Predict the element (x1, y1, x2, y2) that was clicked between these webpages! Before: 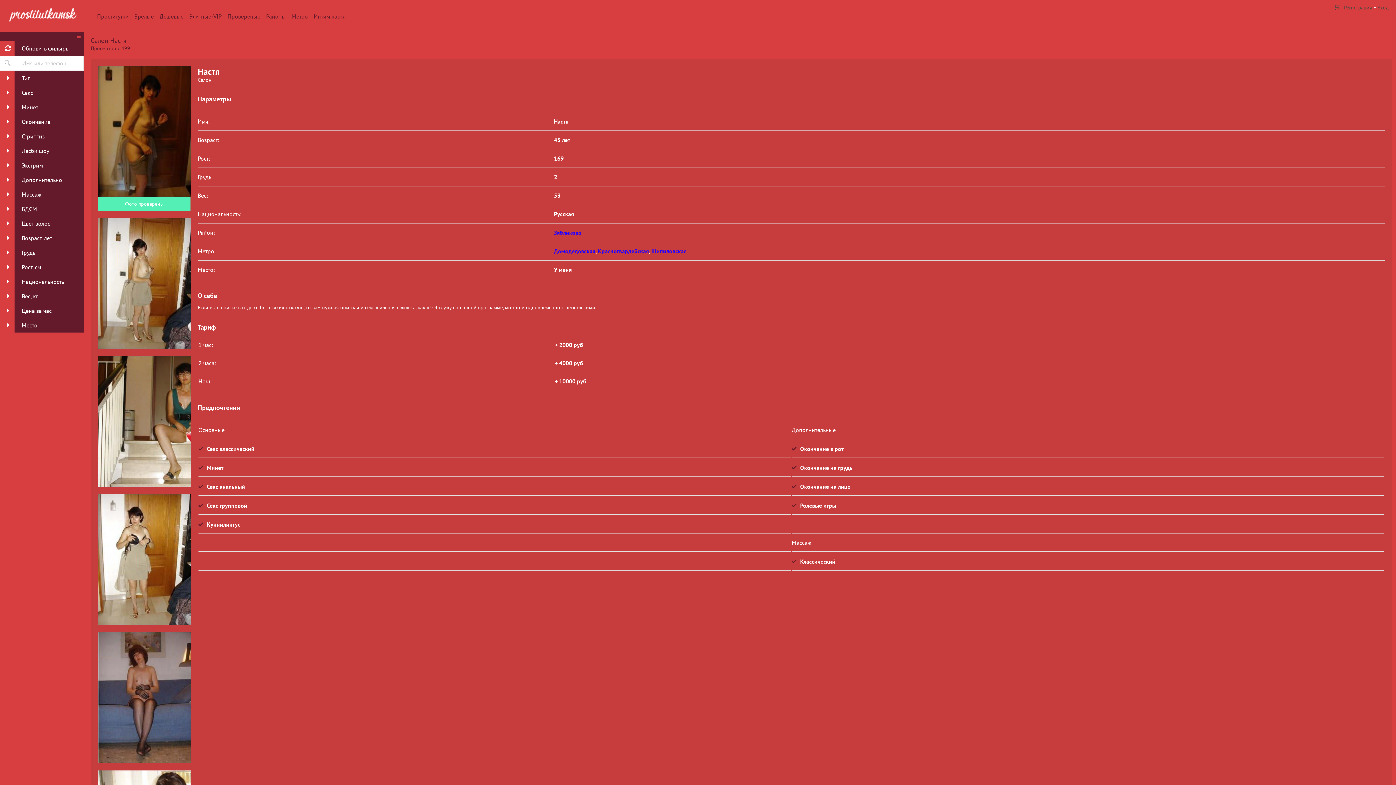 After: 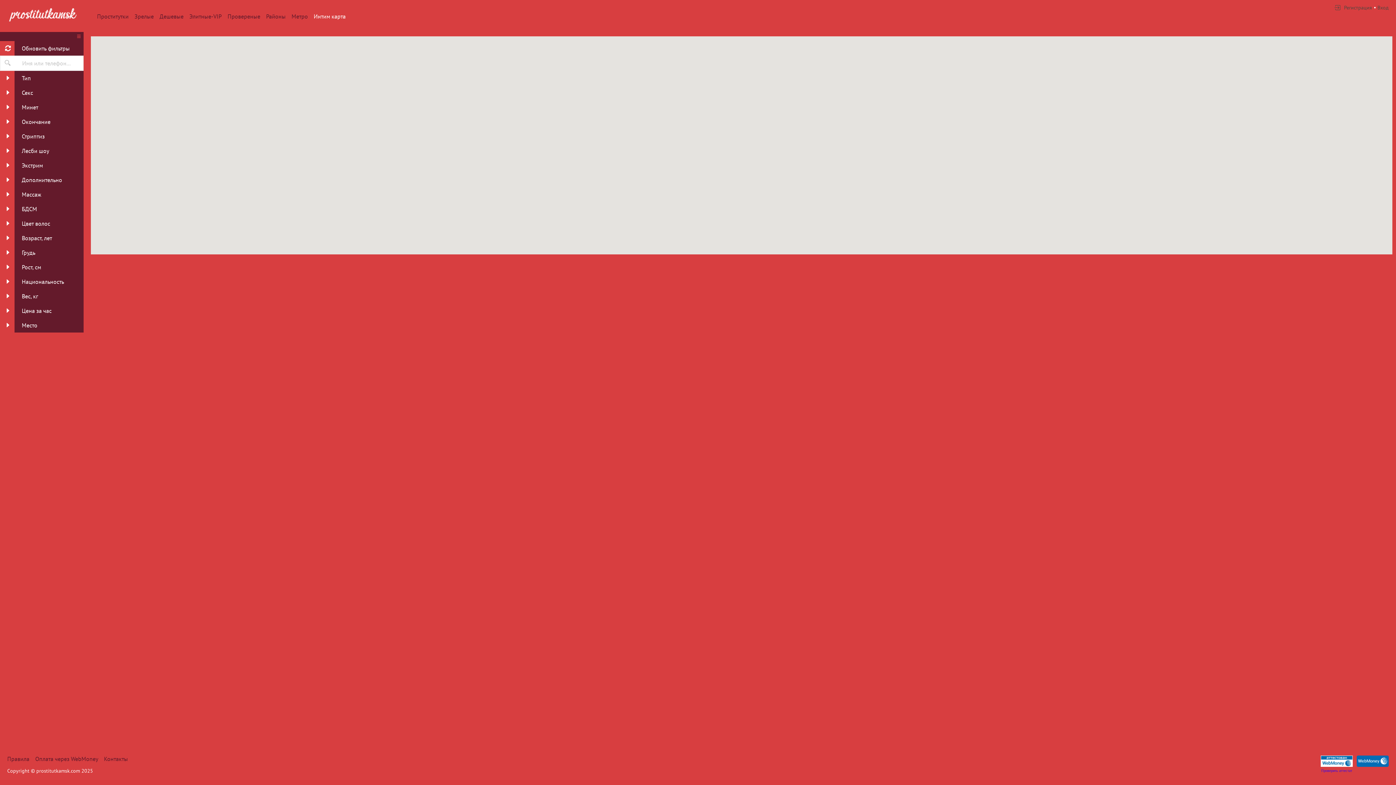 Action: label: Интим карта bbox: (313, 12, 345, 20)